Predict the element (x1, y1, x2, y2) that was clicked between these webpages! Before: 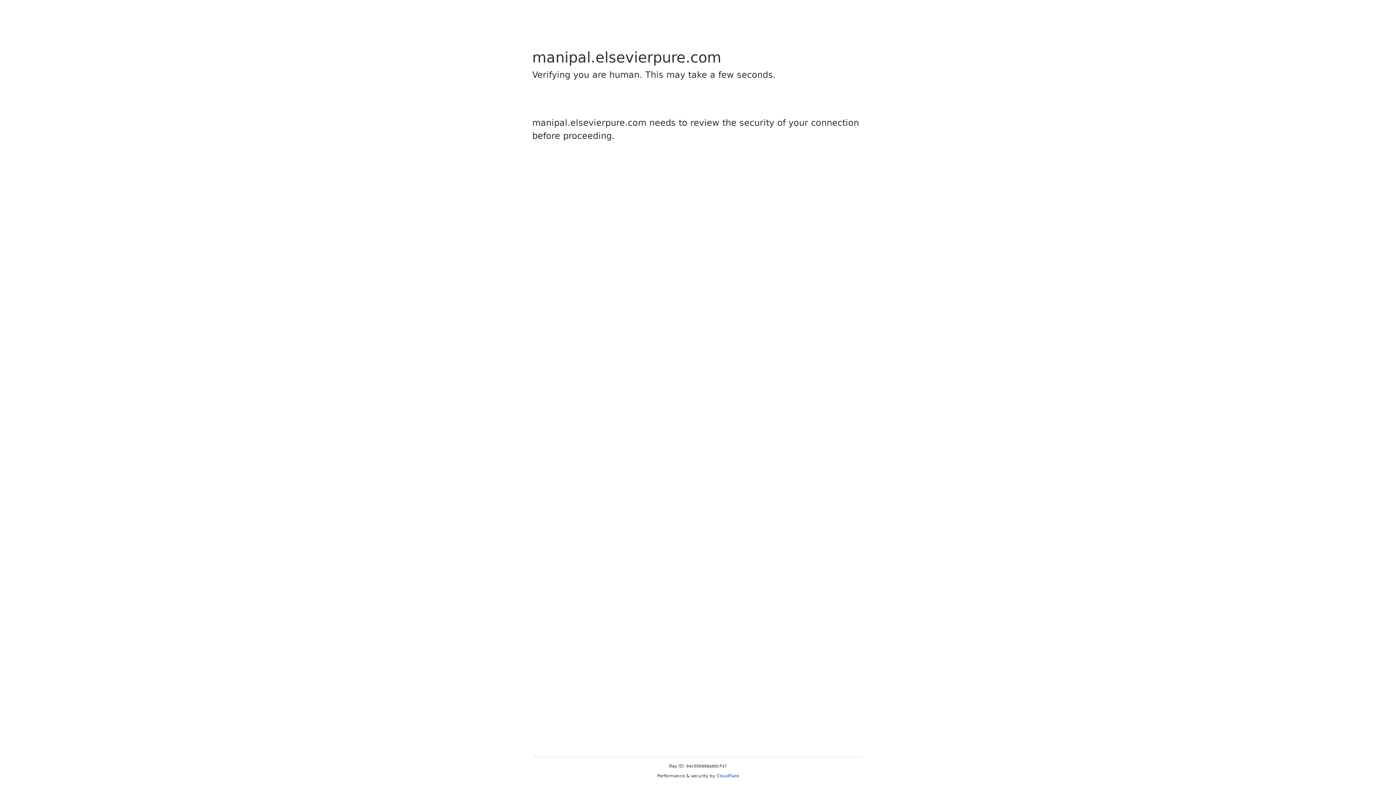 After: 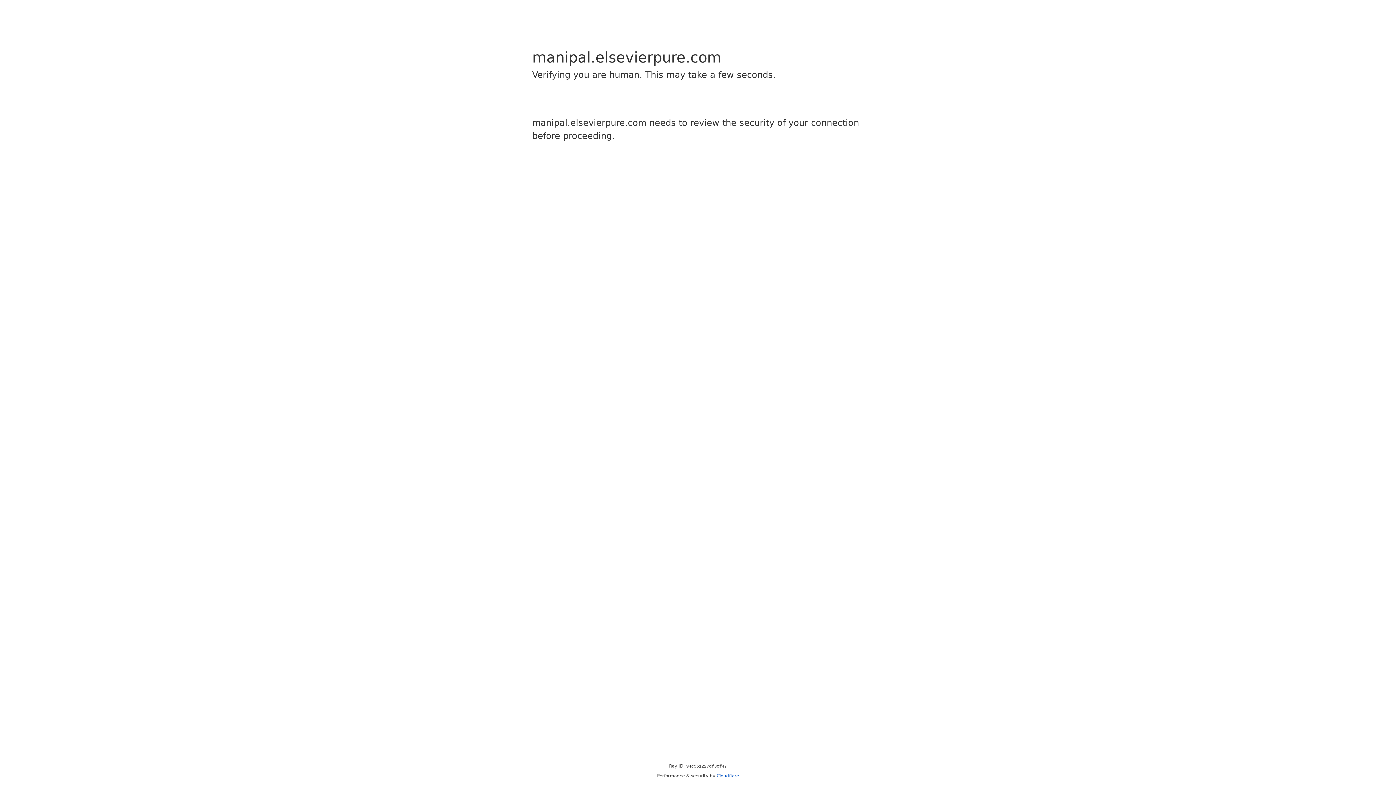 Action: bbox: (716, 773, 739, 778) label: Cloudflare